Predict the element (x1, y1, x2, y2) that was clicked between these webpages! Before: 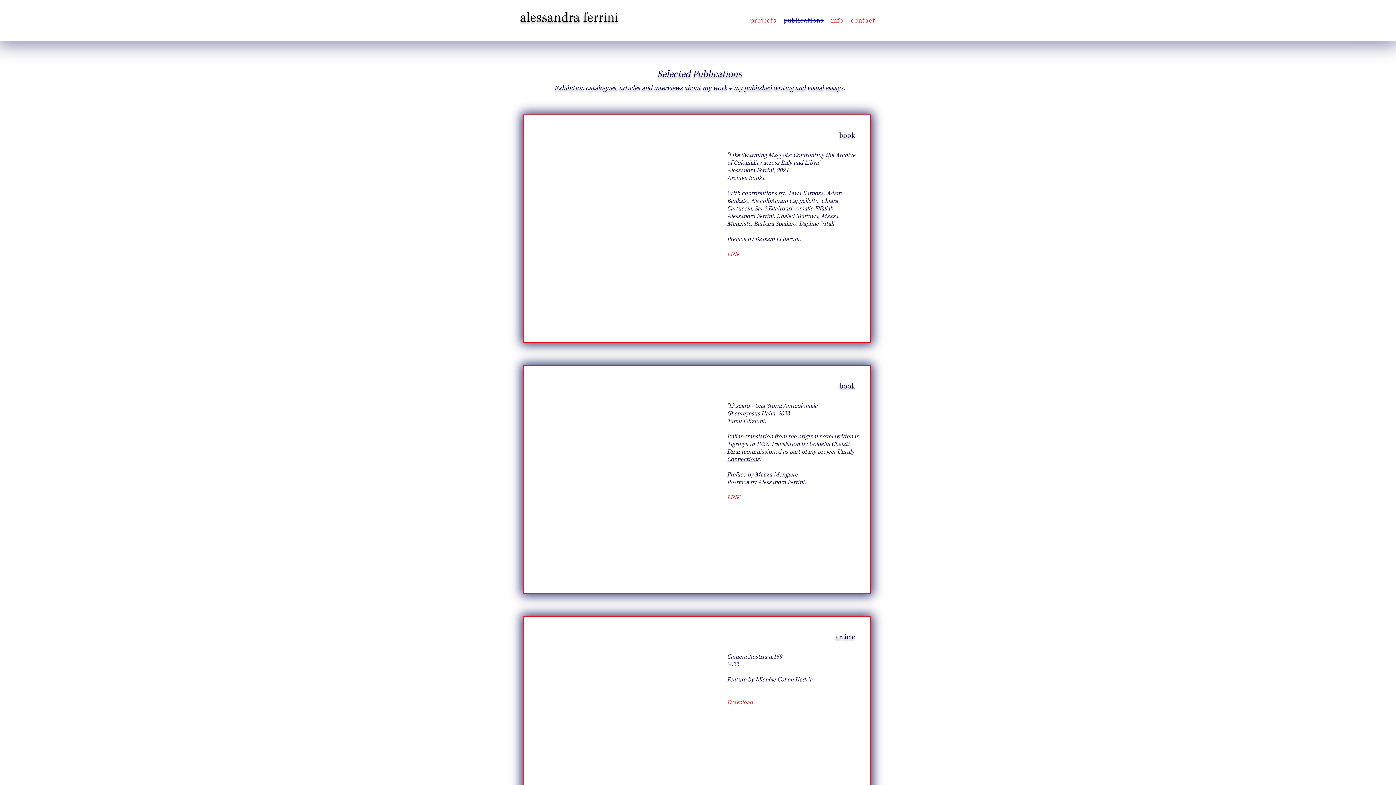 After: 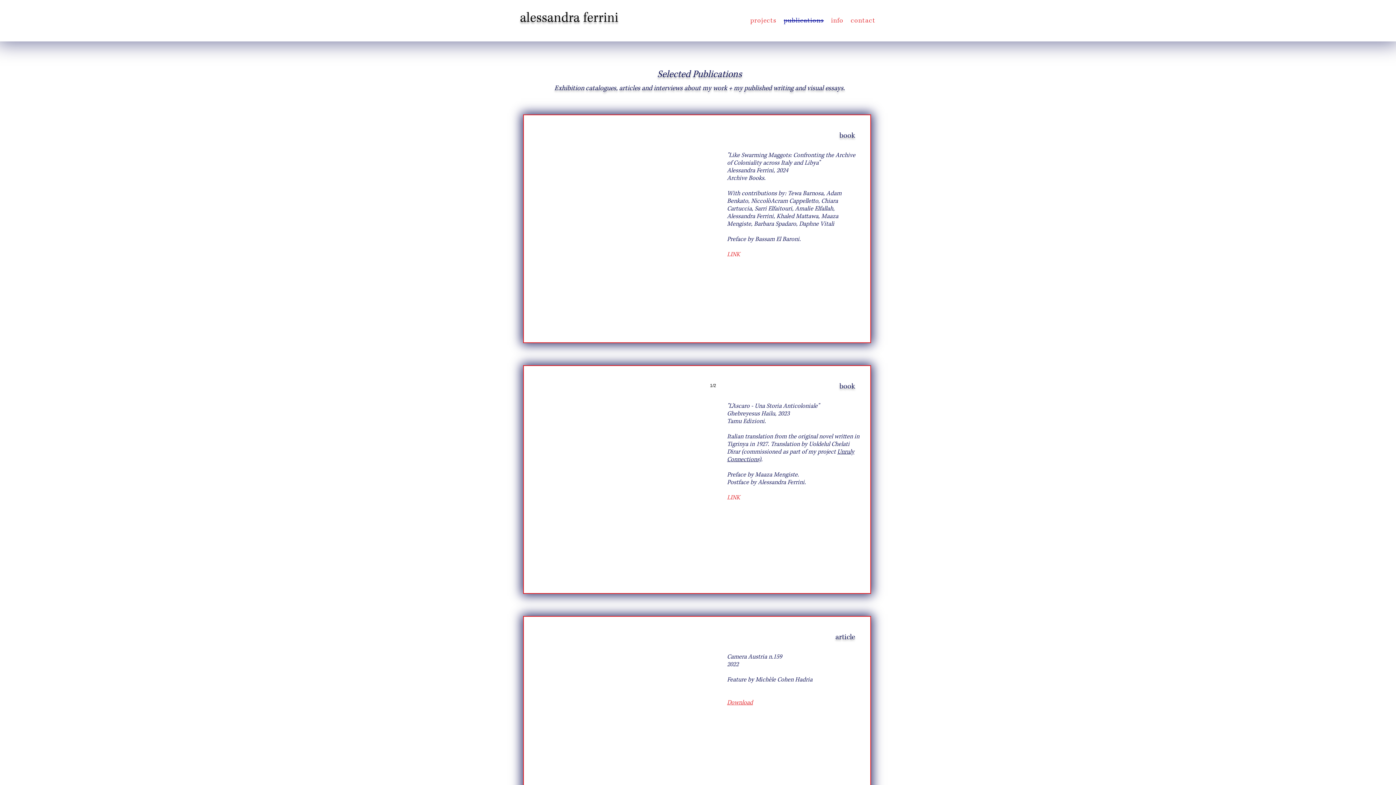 Action: bbox: (536, 380, 720, 553)